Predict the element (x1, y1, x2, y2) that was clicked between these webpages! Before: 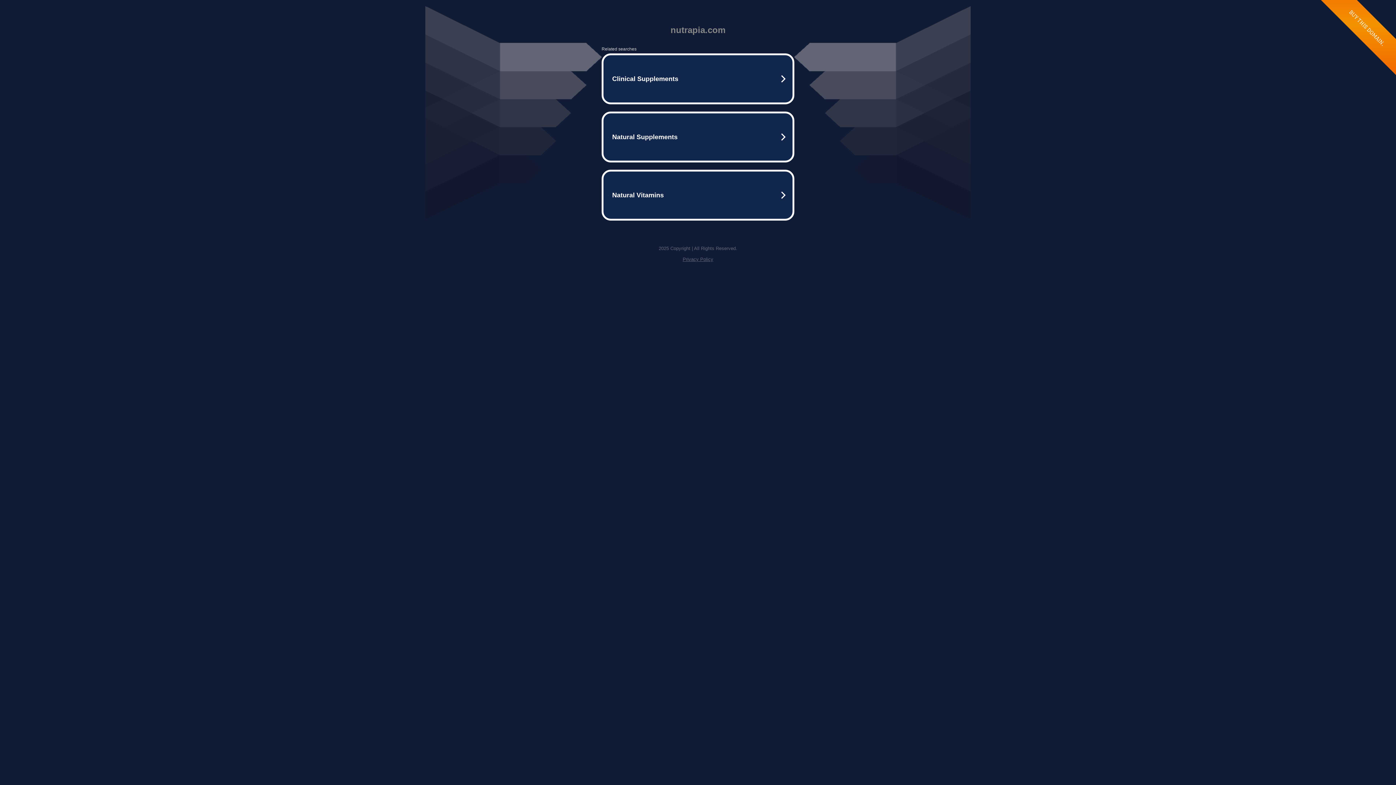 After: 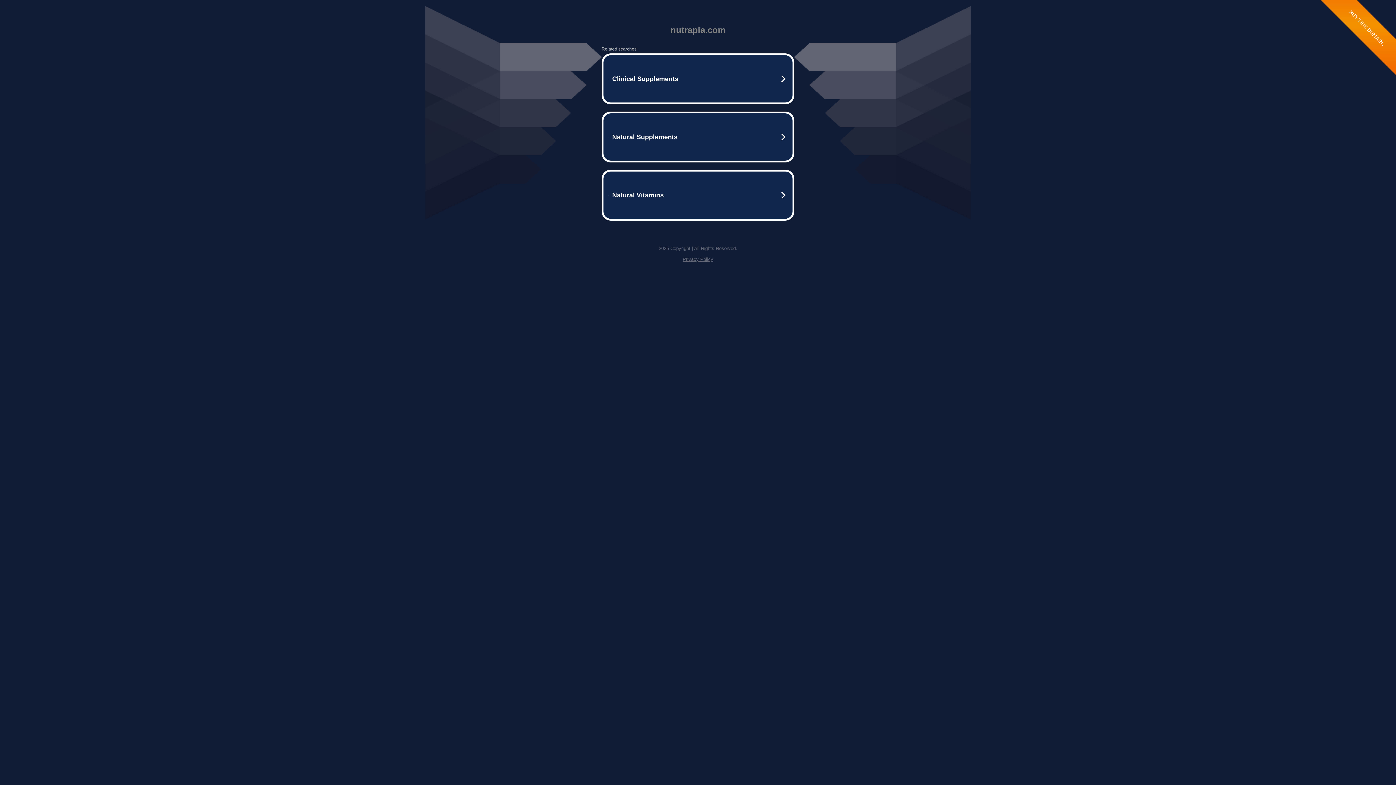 Action: label: Privacy Policy bbox: (682, 256, 713, 262)